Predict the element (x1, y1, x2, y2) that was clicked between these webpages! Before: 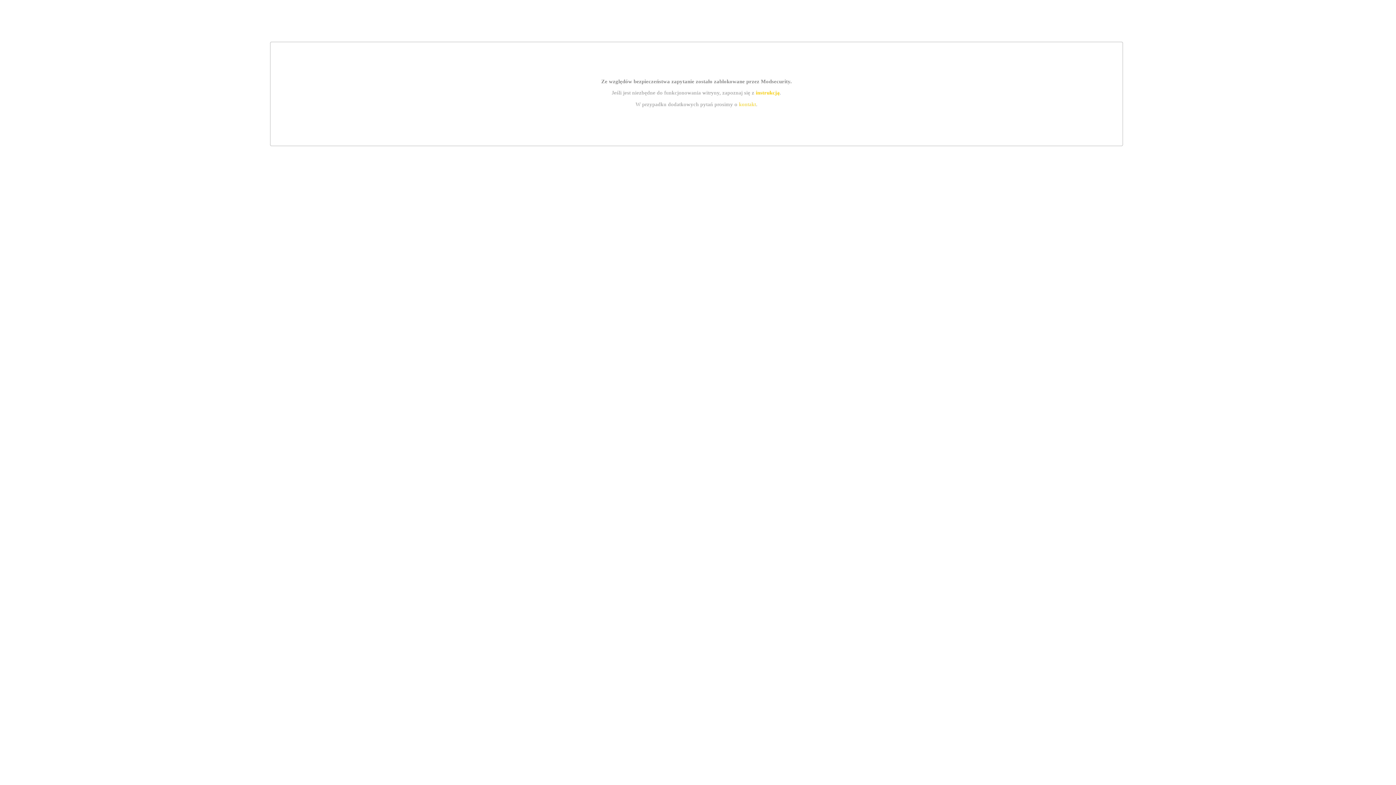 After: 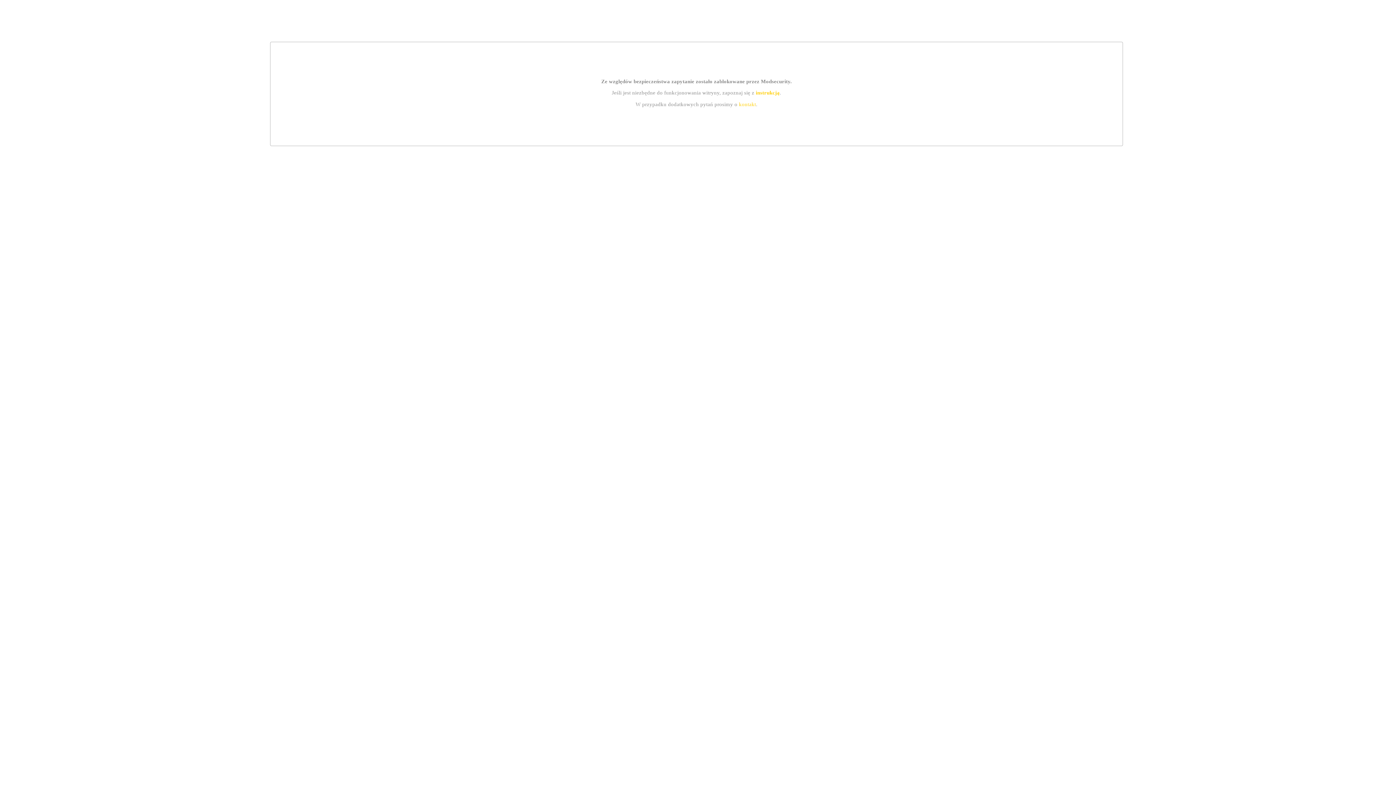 Action: label: instrukcją bbox: (755, 89, 779, 95)